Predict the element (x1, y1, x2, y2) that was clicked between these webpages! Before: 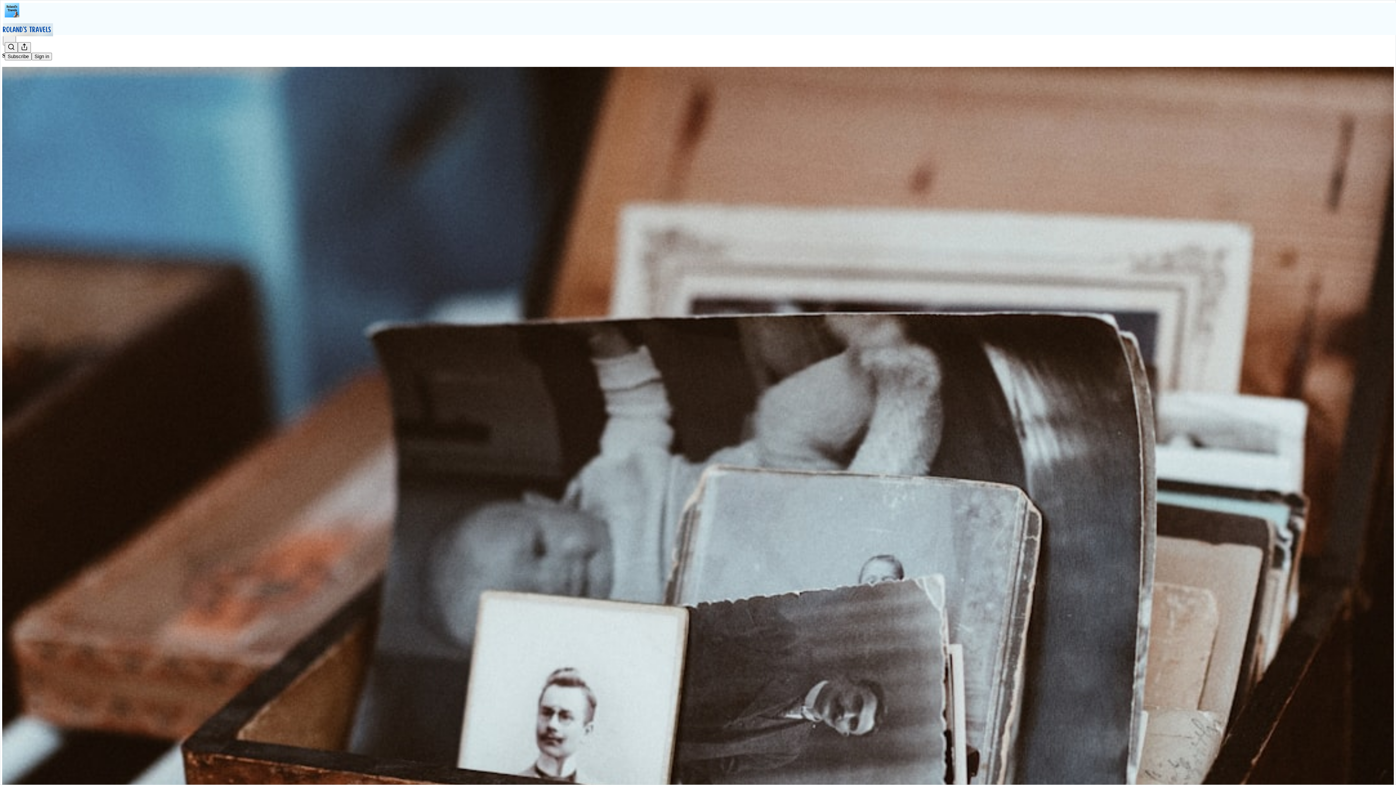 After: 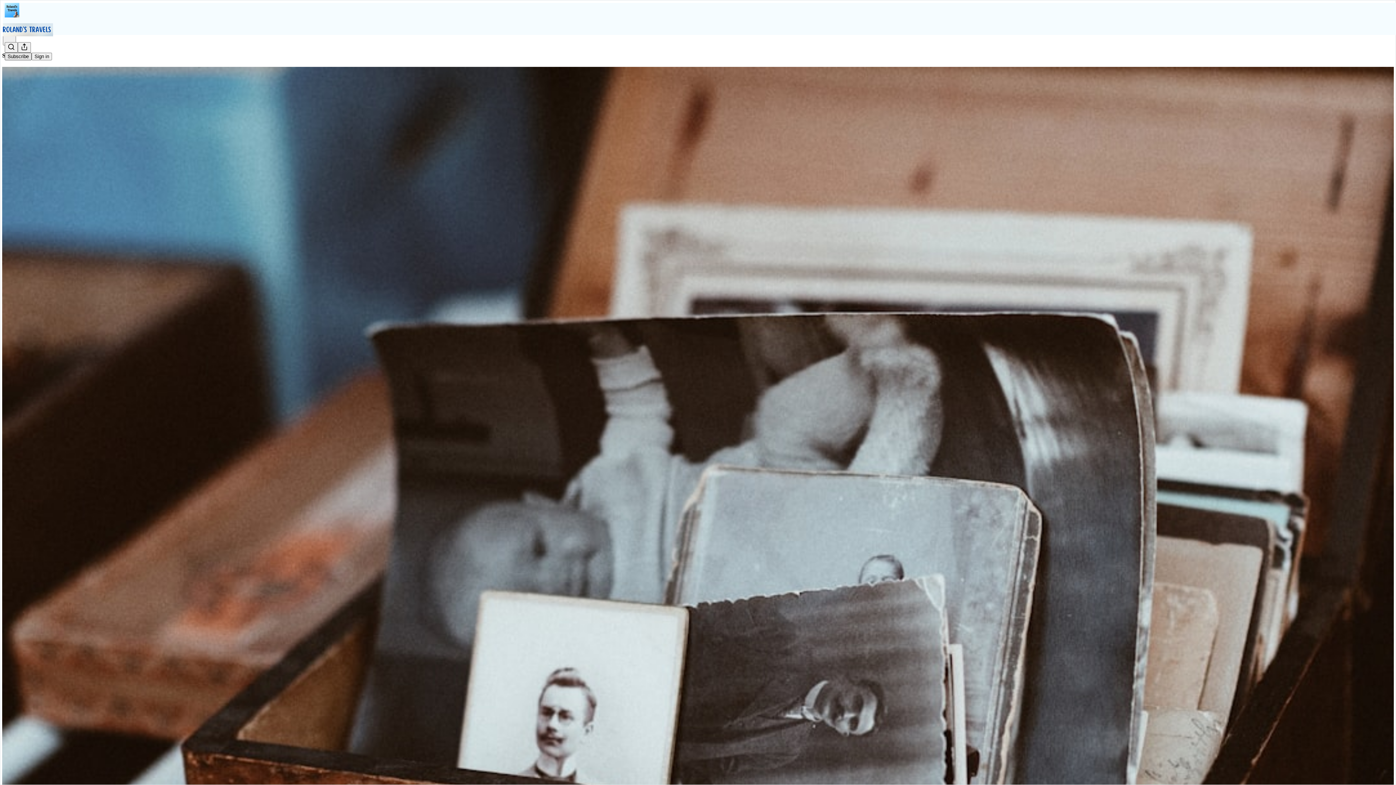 Action: label: Subscribe bbox: (4, 52, 31, 60)